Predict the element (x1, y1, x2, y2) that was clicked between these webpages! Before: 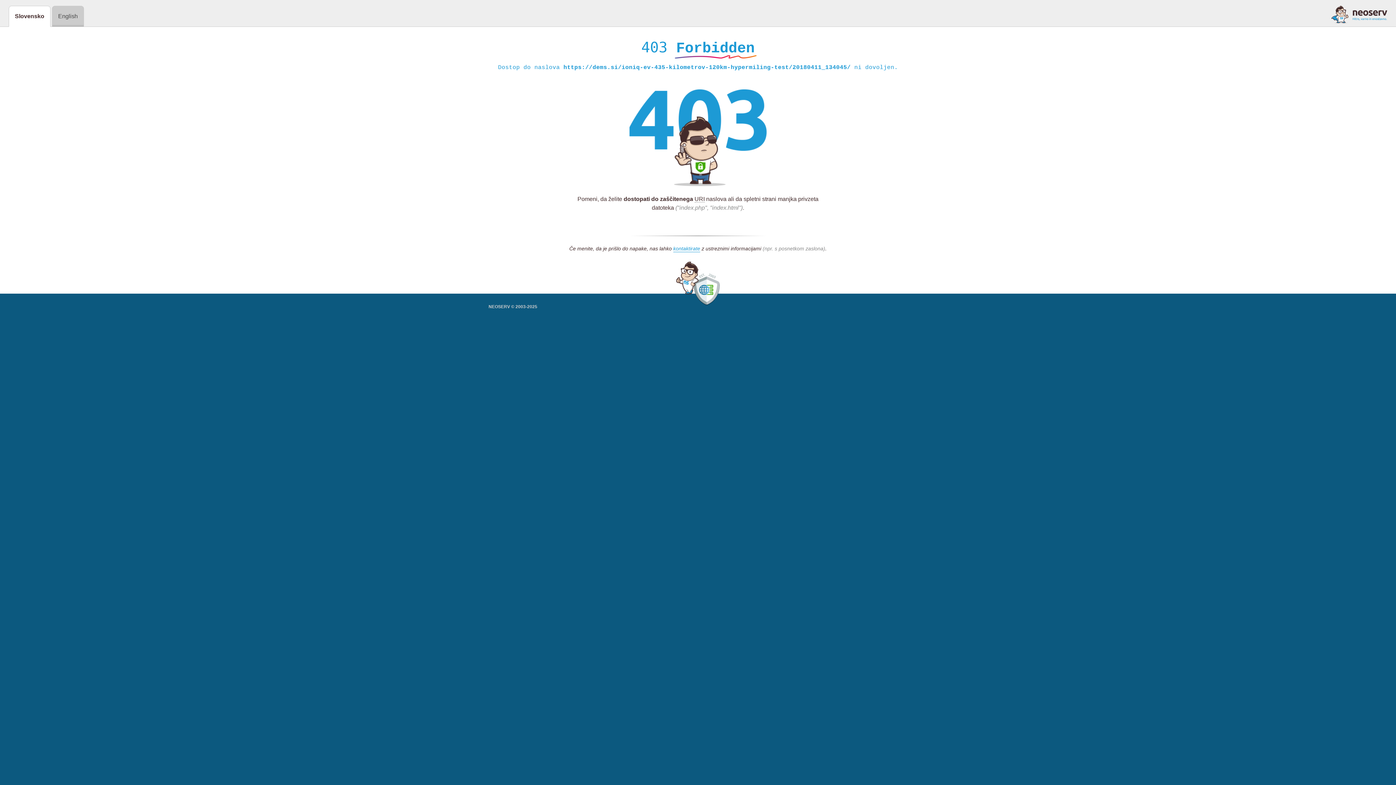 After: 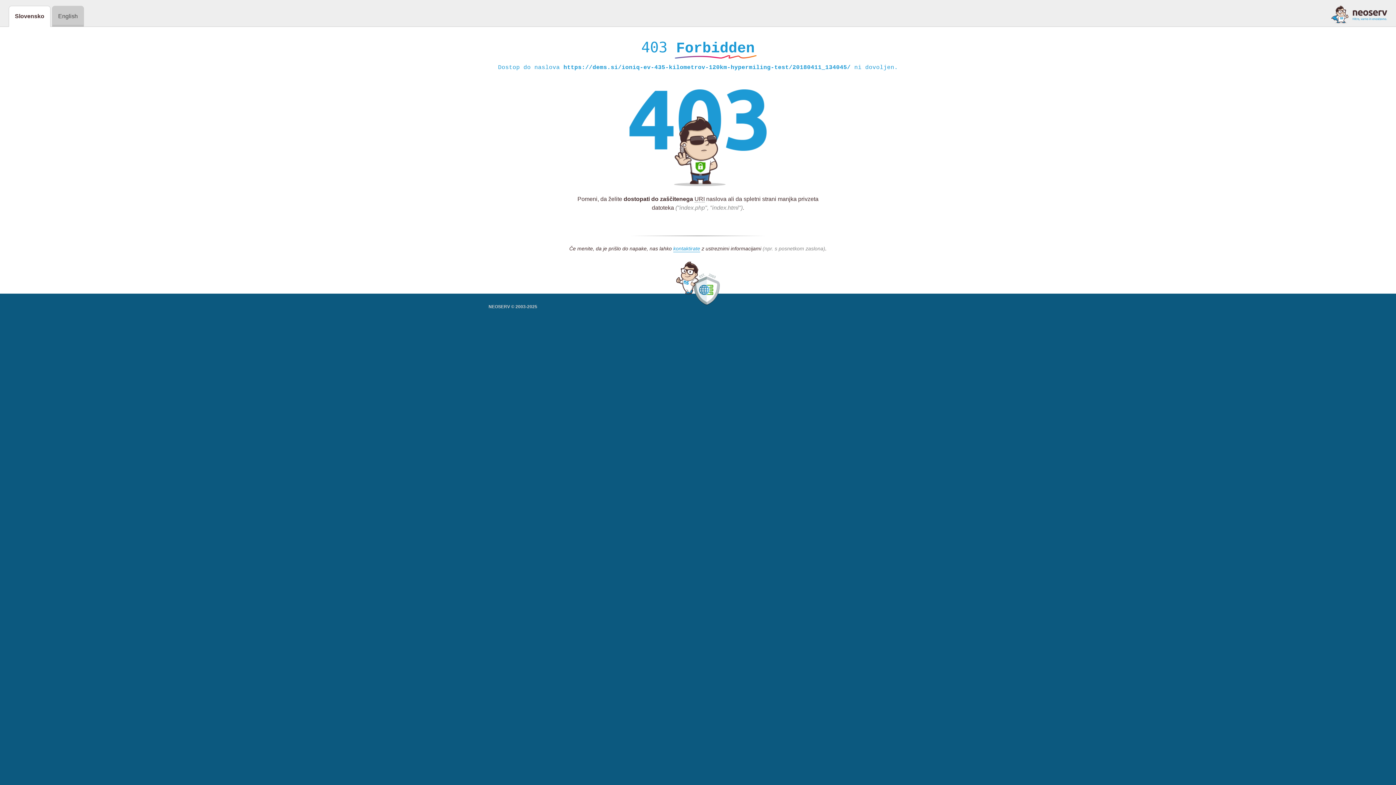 Action: bbox: (1331, 5, 1387, 23)